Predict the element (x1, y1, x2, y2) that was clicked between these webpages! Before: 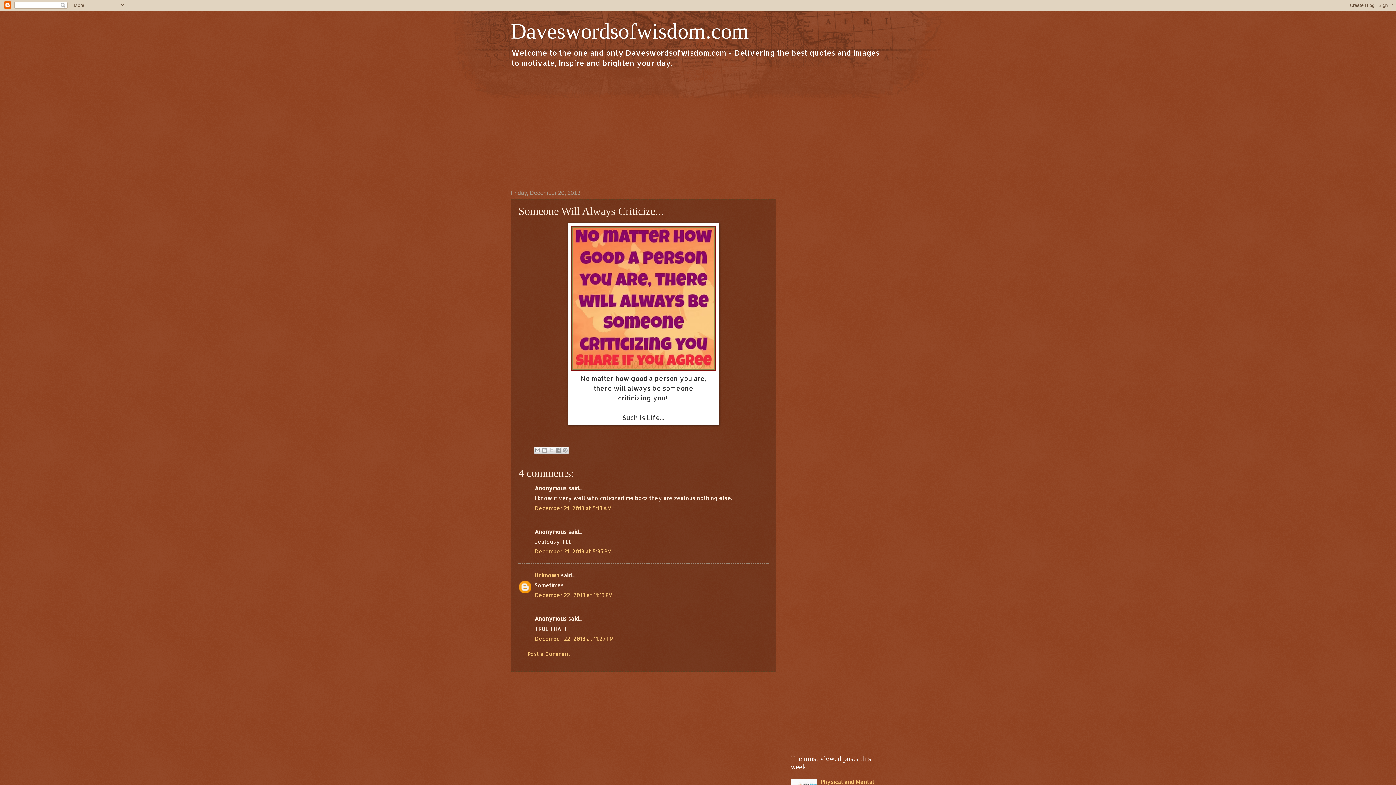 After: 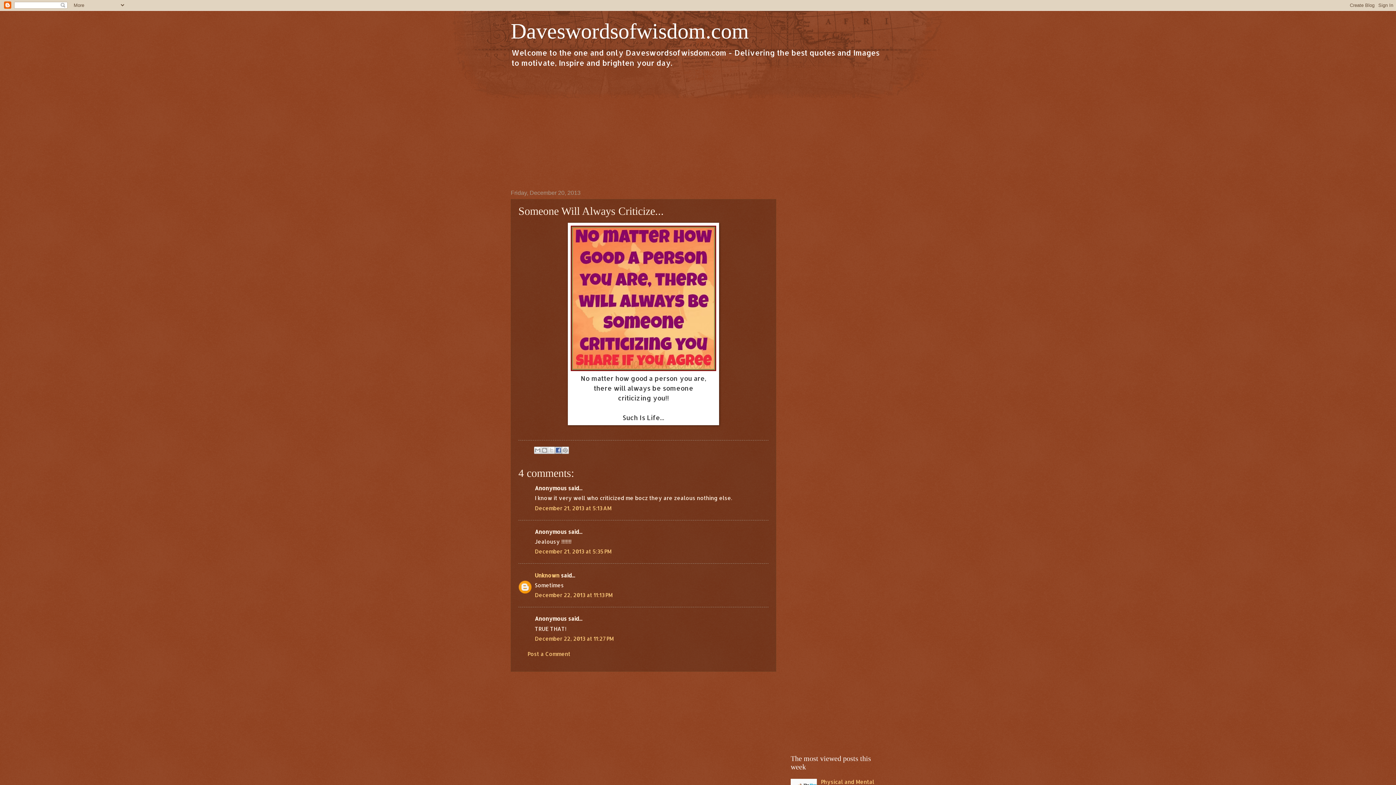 Action: label: Share to Facebook bbox: (554, 446, 562, 454)